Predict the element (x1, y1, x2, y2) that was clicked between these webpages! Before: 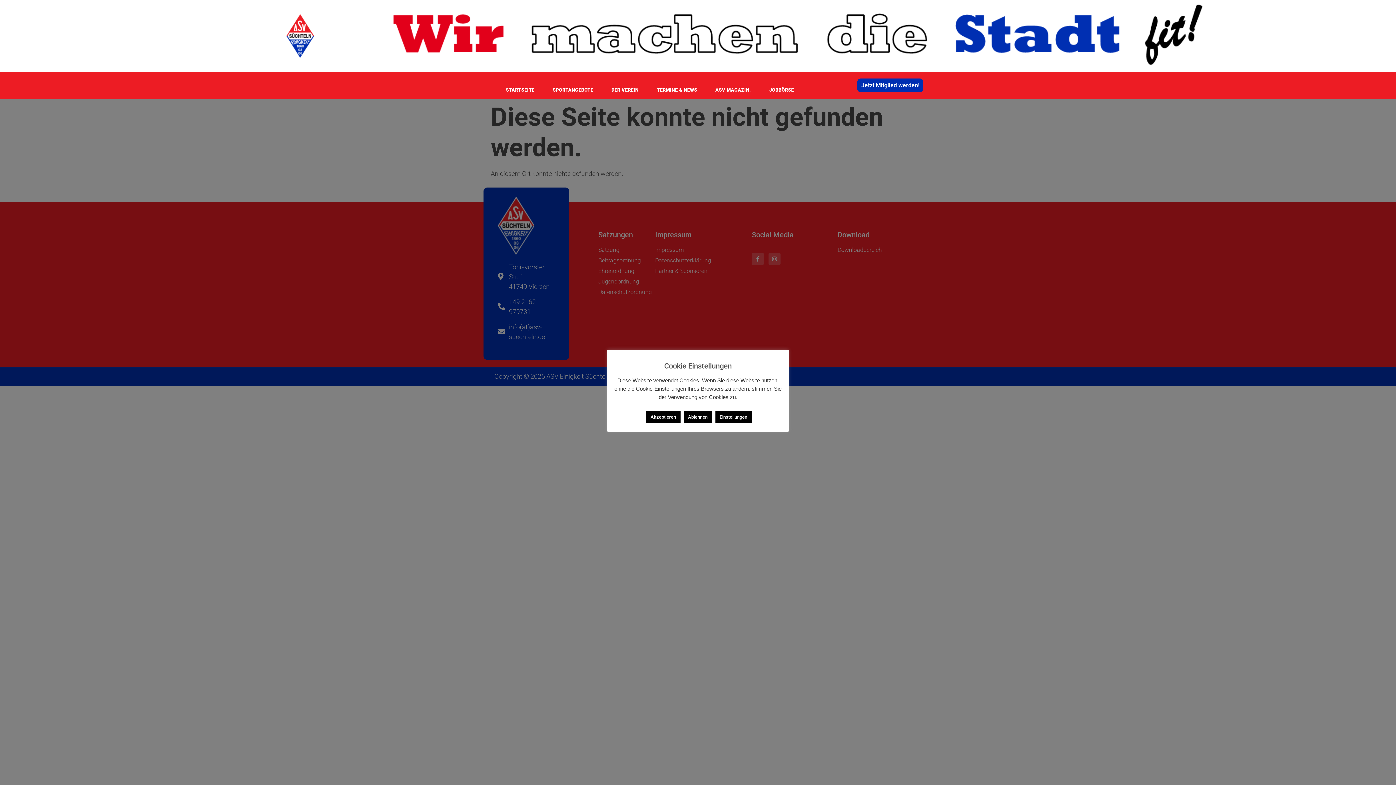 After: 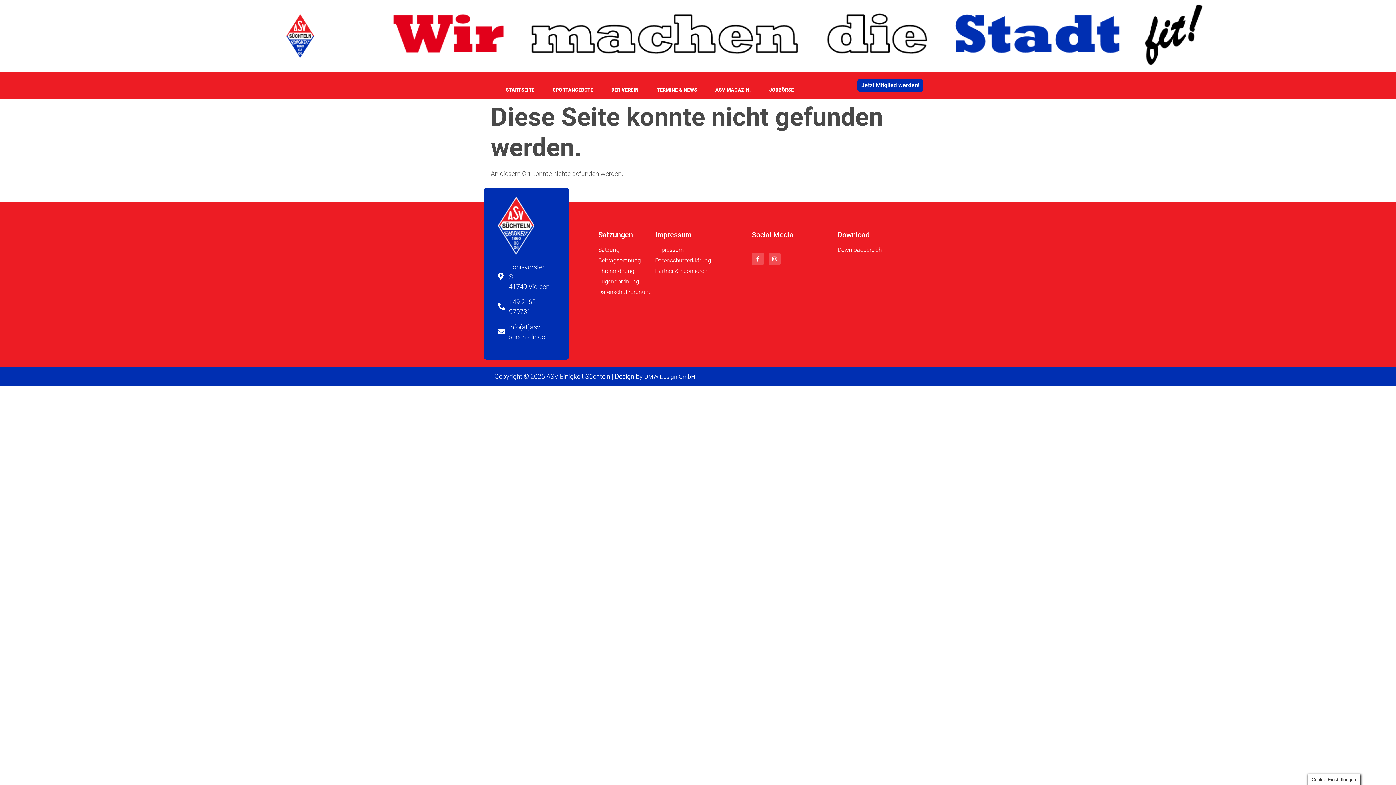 Action: label: Akzeptieren bbox: (646, 411, 680, 422)